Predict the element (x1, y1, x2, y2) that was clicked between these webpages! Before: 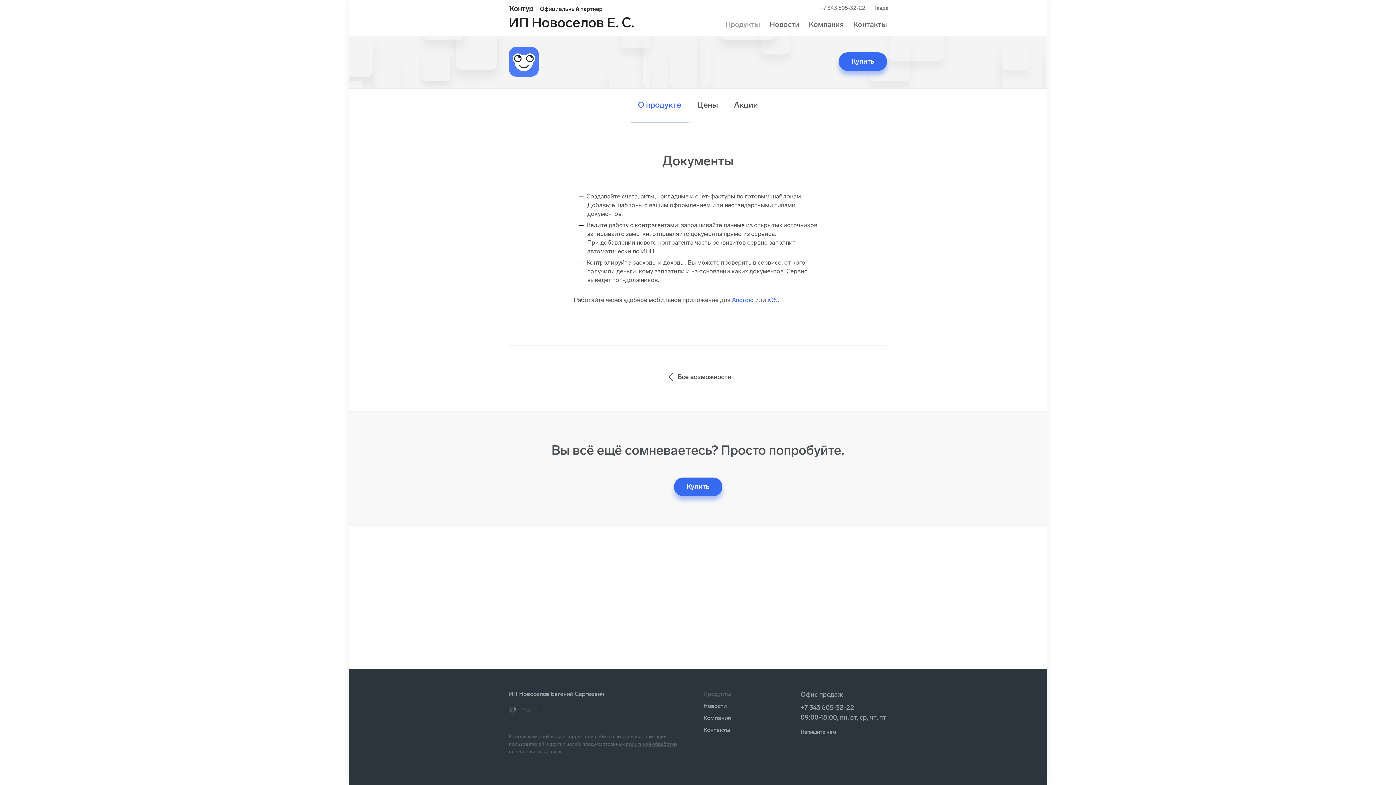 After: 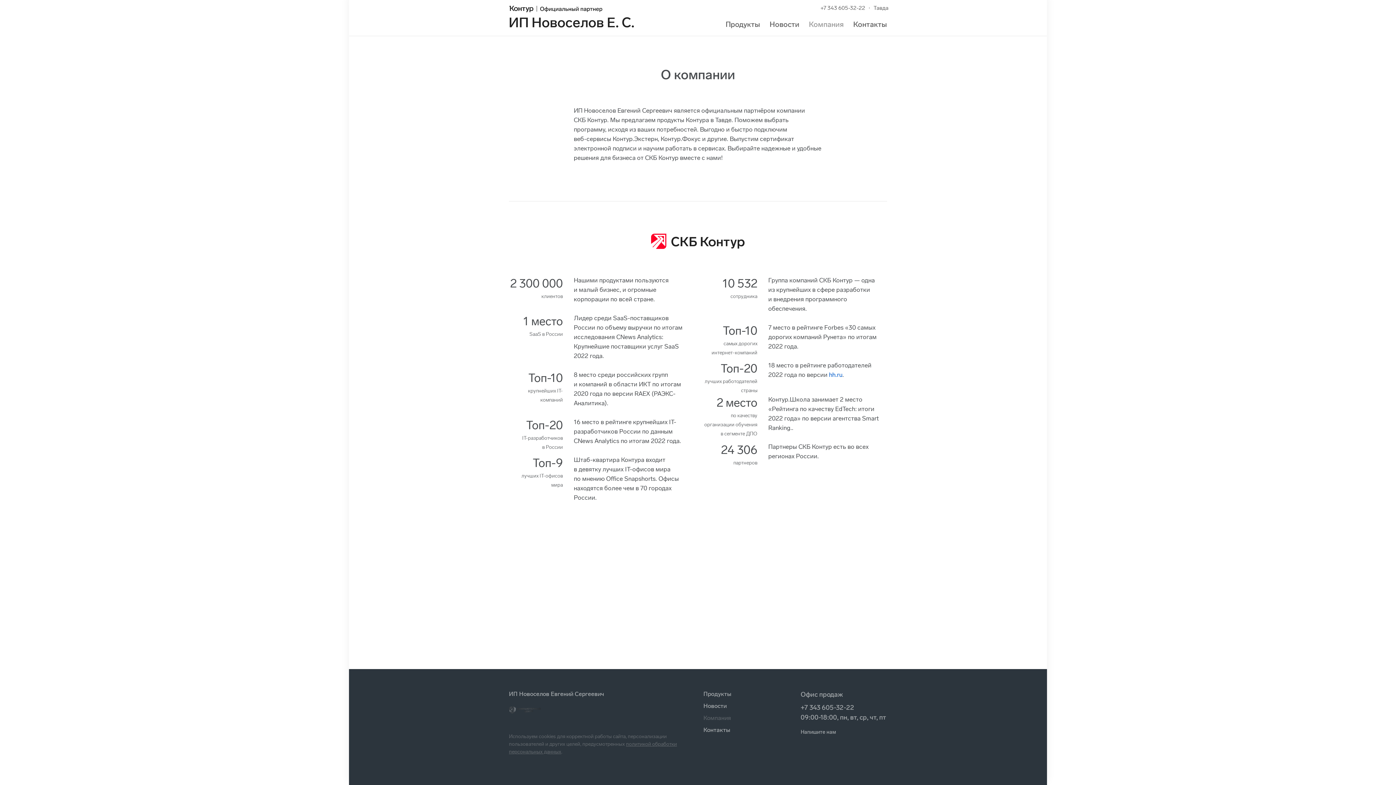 Action: bbox: (809, 20, 844, 28) label: Компания